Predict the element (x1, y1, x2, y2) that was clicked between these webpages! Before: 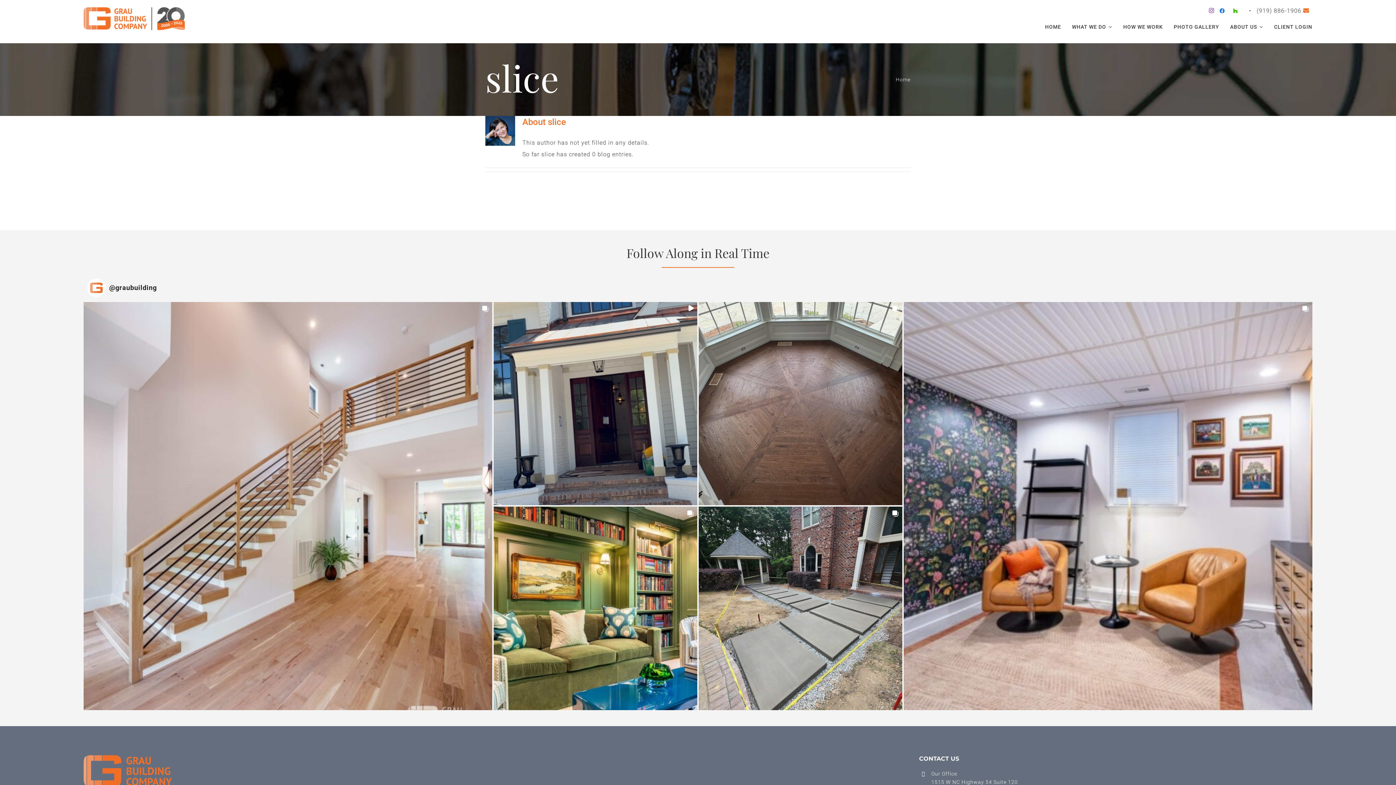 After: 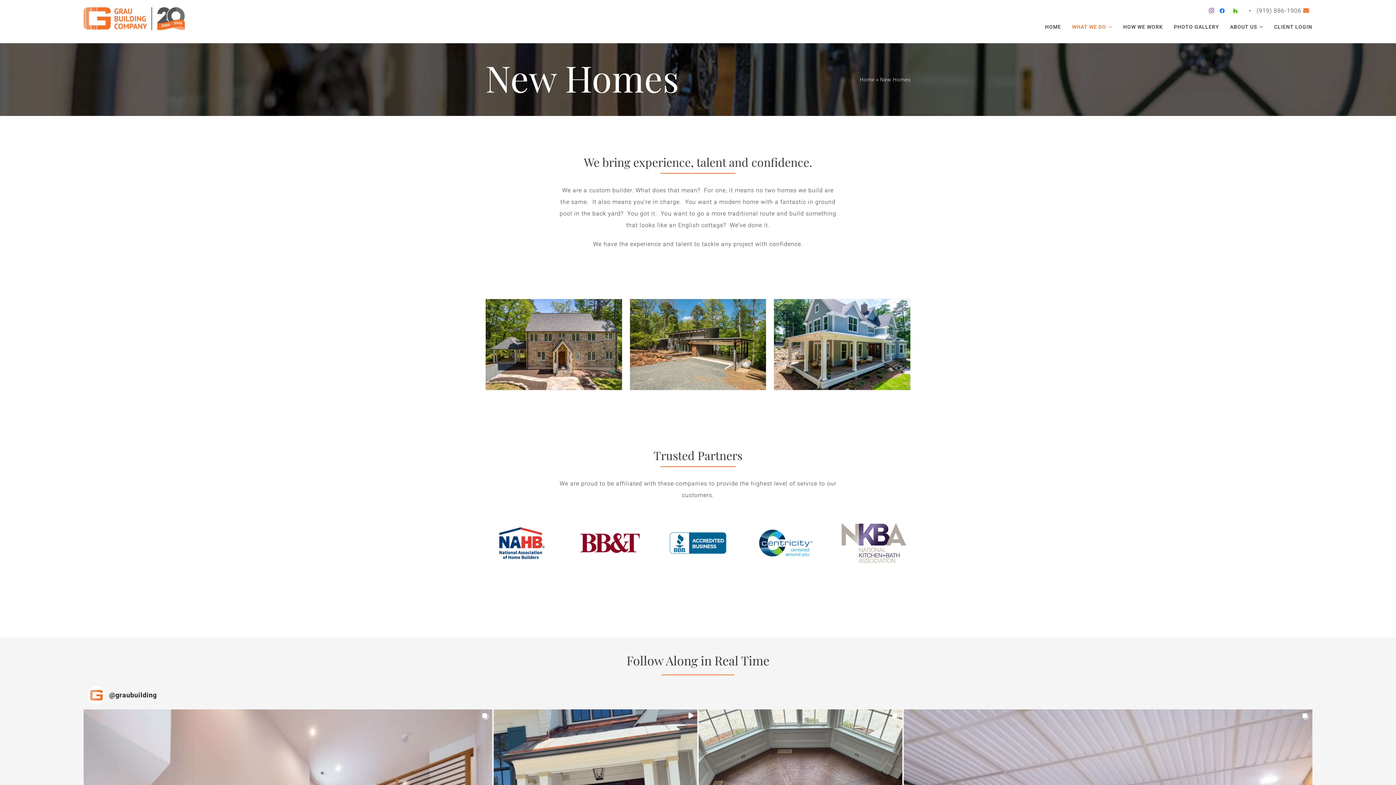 Action: bbox: (1072, 16, 1112, 37) label: WHAT WE DO